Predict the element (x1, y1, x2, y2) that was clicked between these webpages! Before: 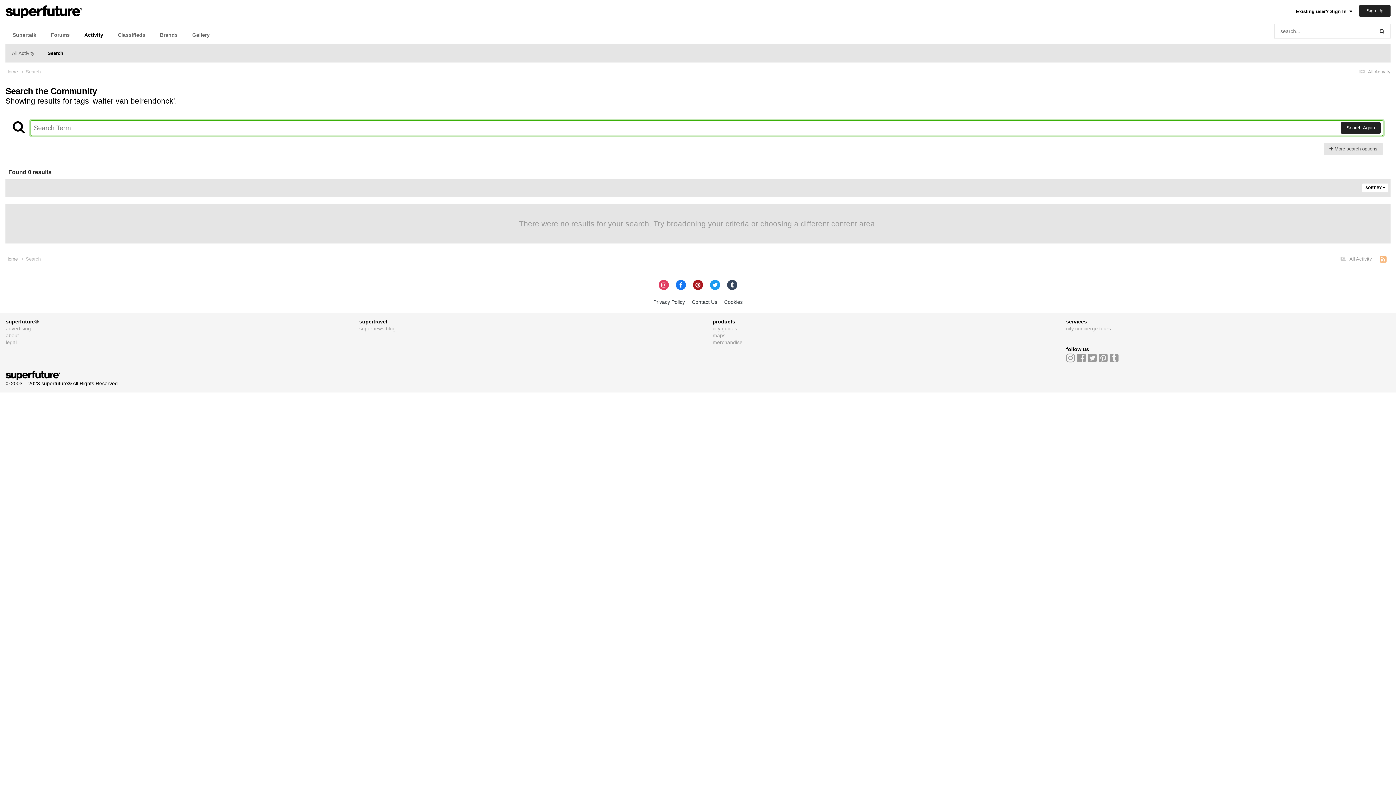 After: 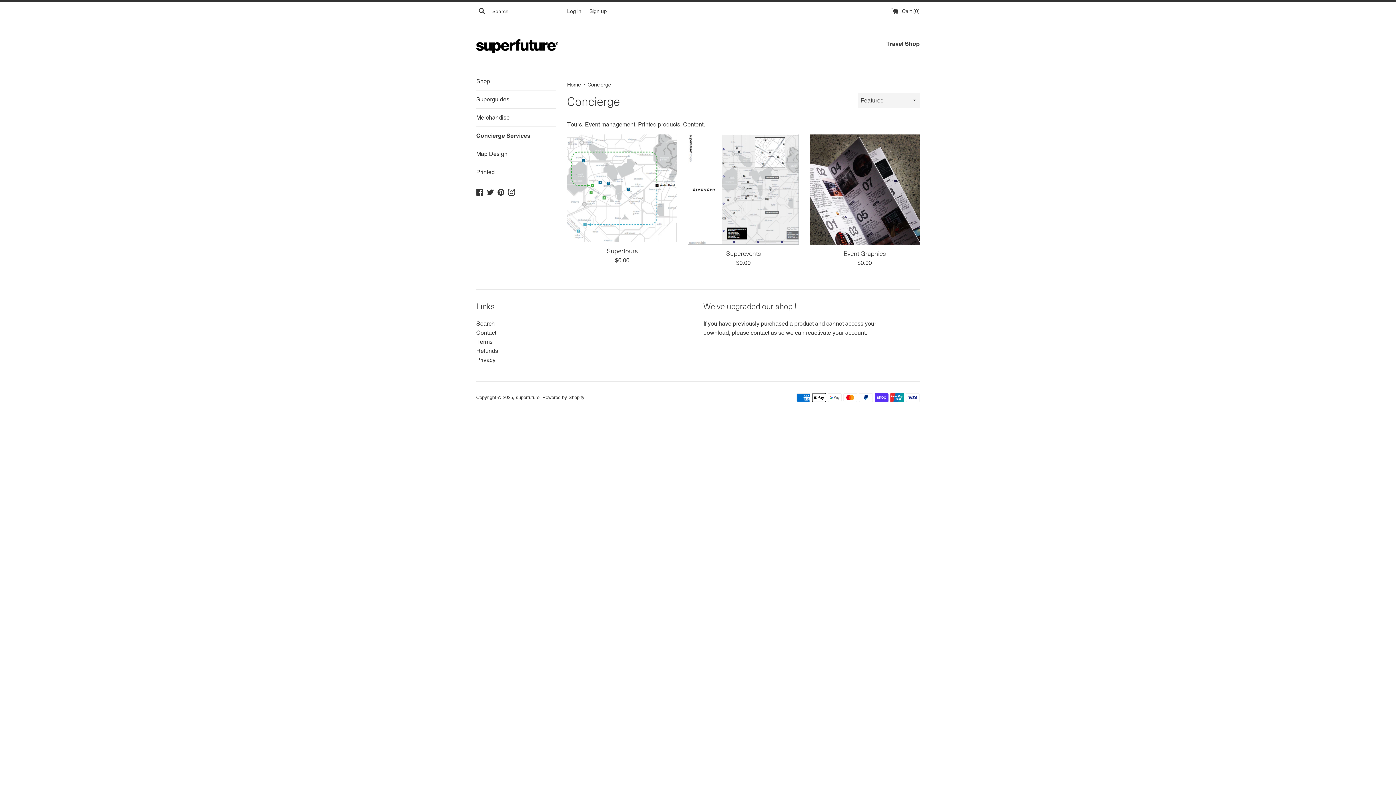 Action: label: city concierge tours bbox: (1066, 325, 1111, 331)